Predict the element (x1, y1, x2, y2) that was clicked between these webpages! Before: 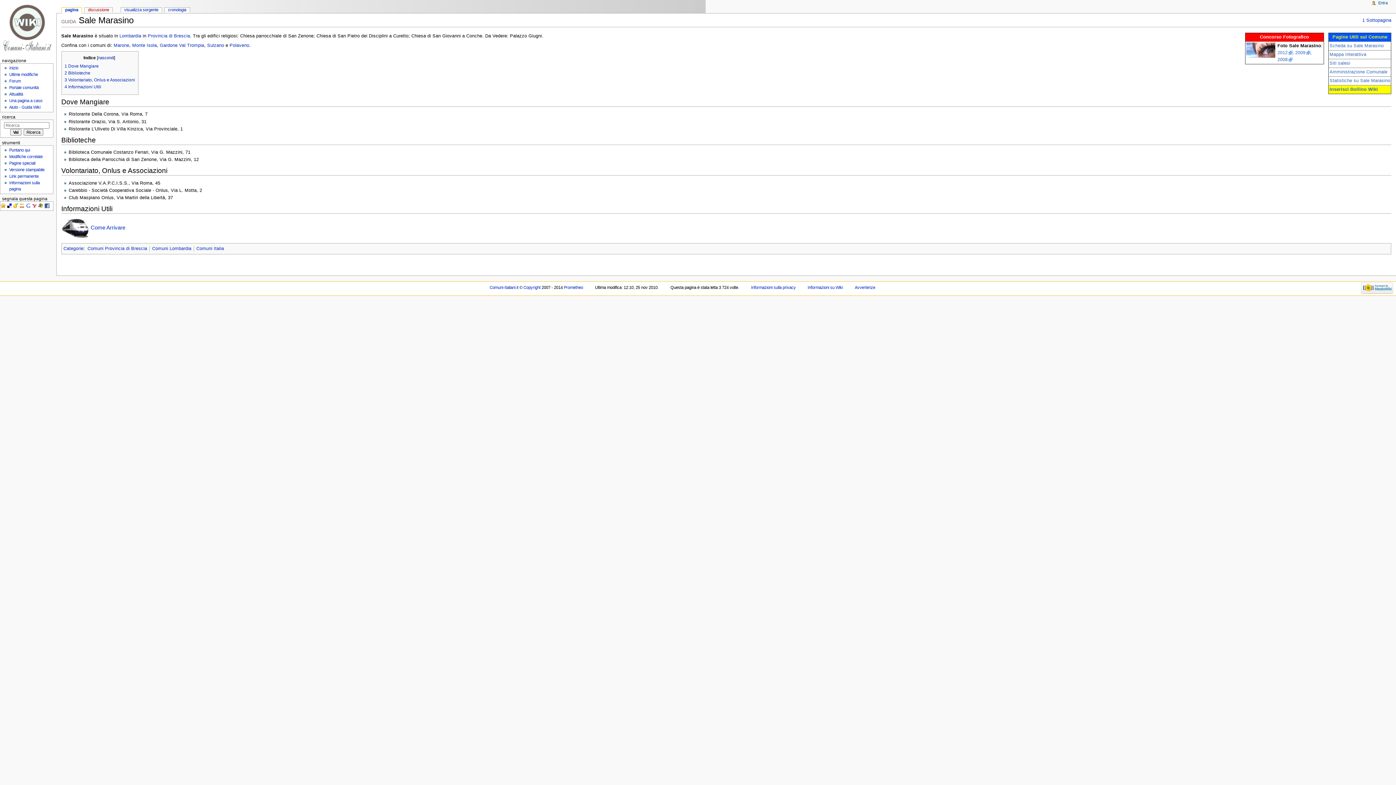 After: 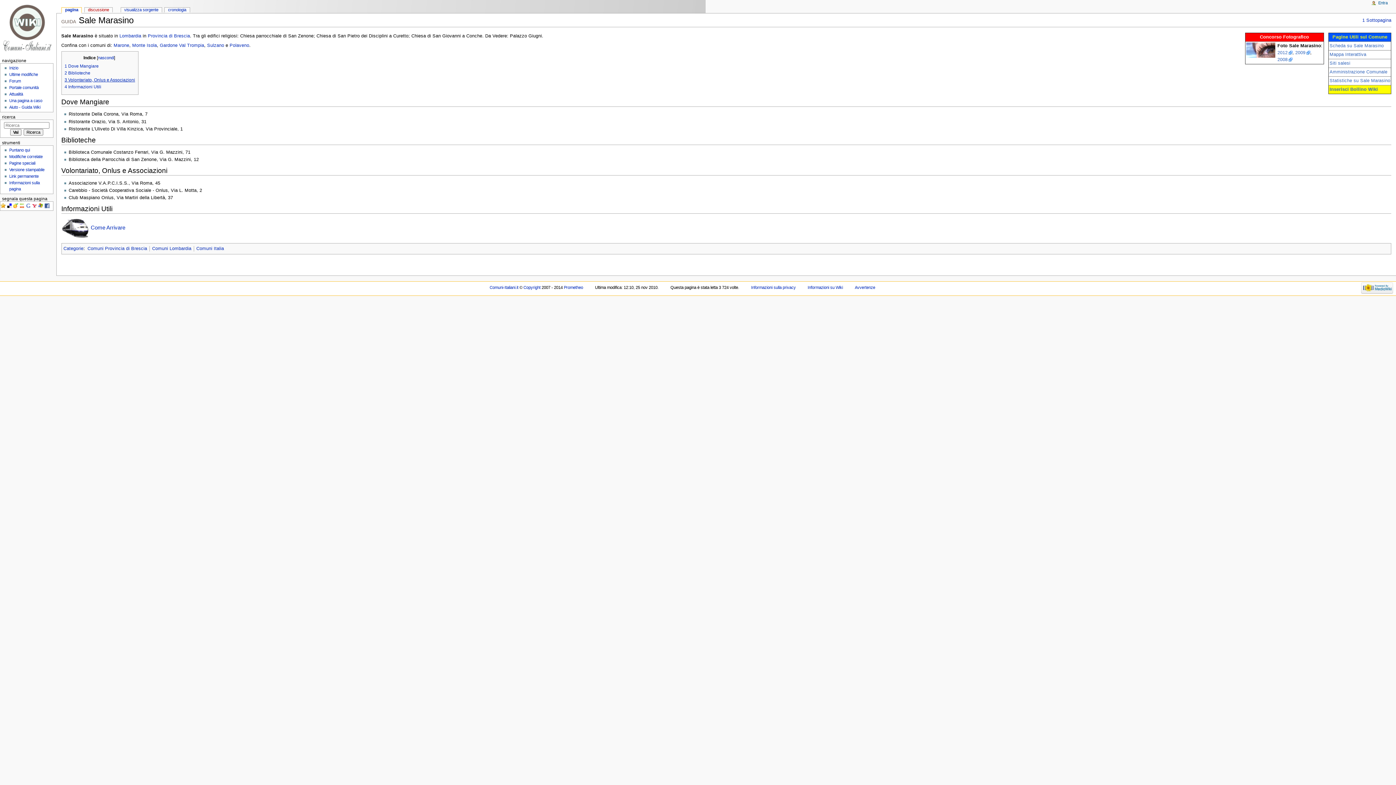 Action: bbox: (64, 77, 135, 82) label: 3 Volontariato, Onlus e Associazioni